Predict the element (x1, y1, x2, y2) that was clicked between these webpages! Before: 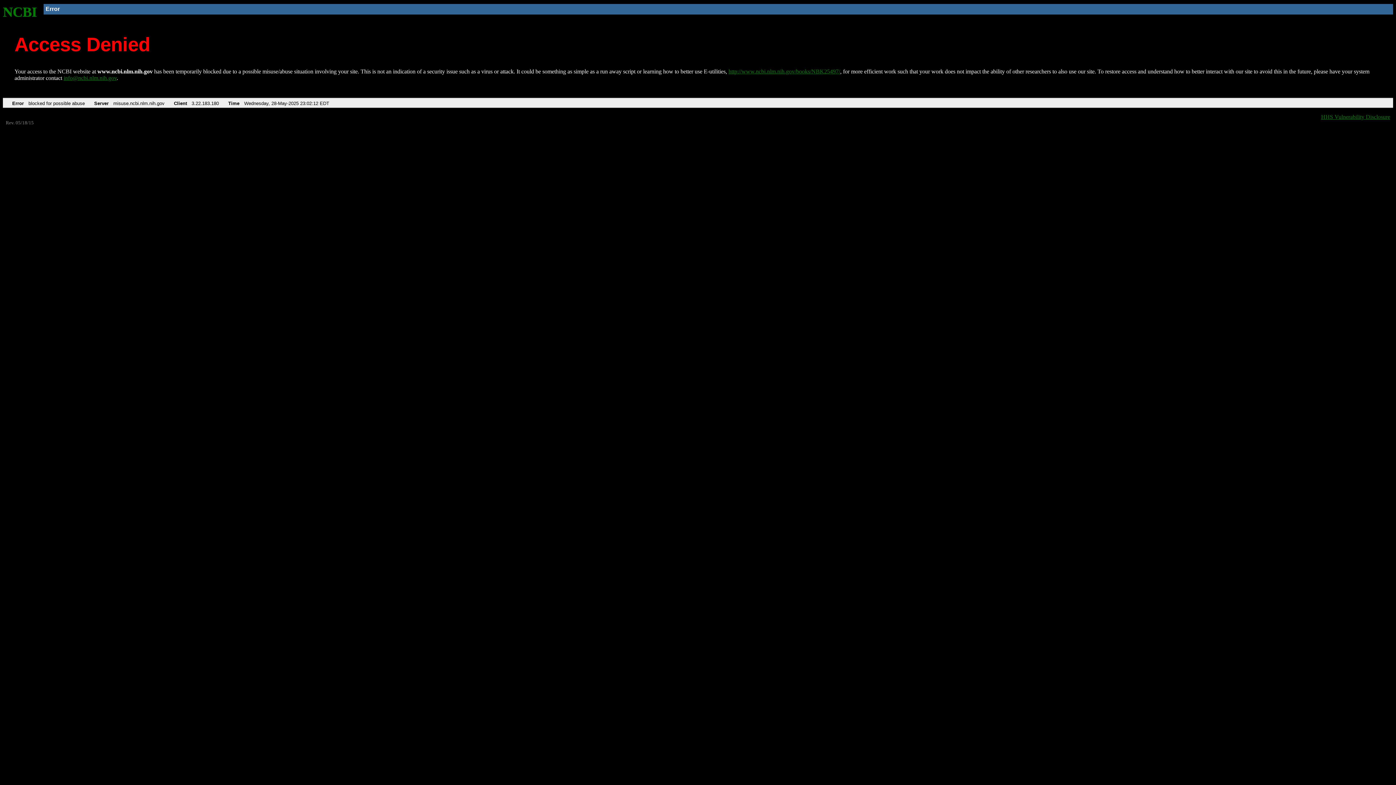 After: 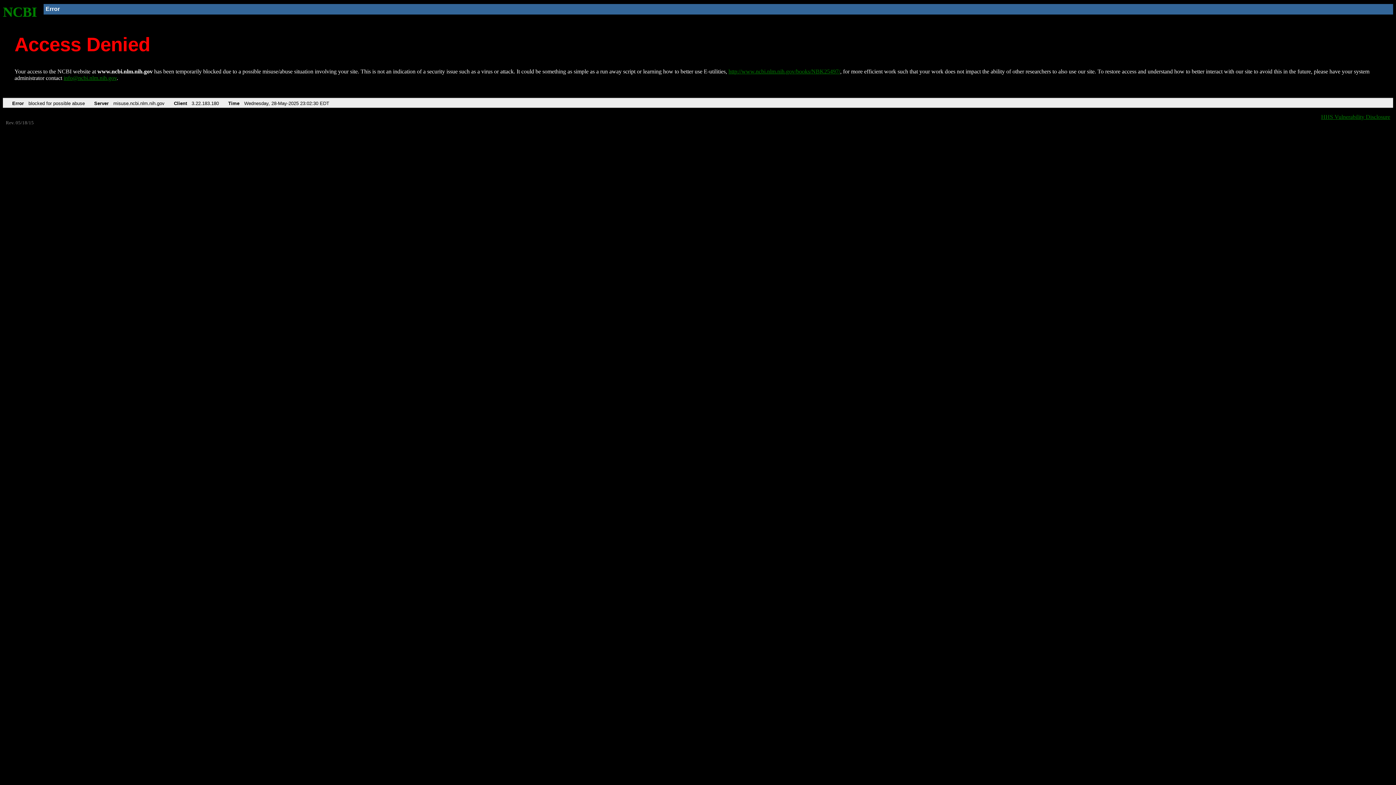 Action: label: http://www.ncbi.nlm.nih.gov/books/NBK25497/ bbox: (728, 68, 840, 74)